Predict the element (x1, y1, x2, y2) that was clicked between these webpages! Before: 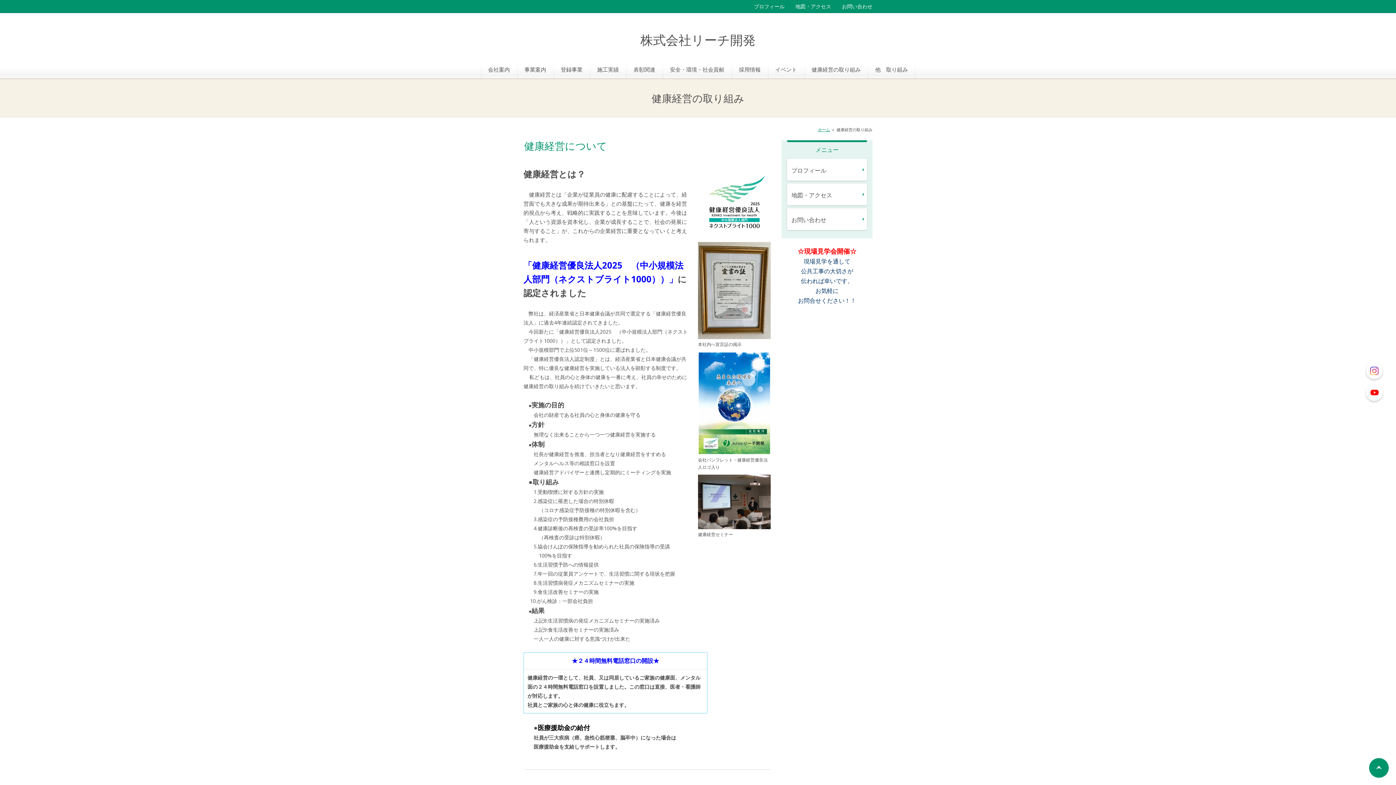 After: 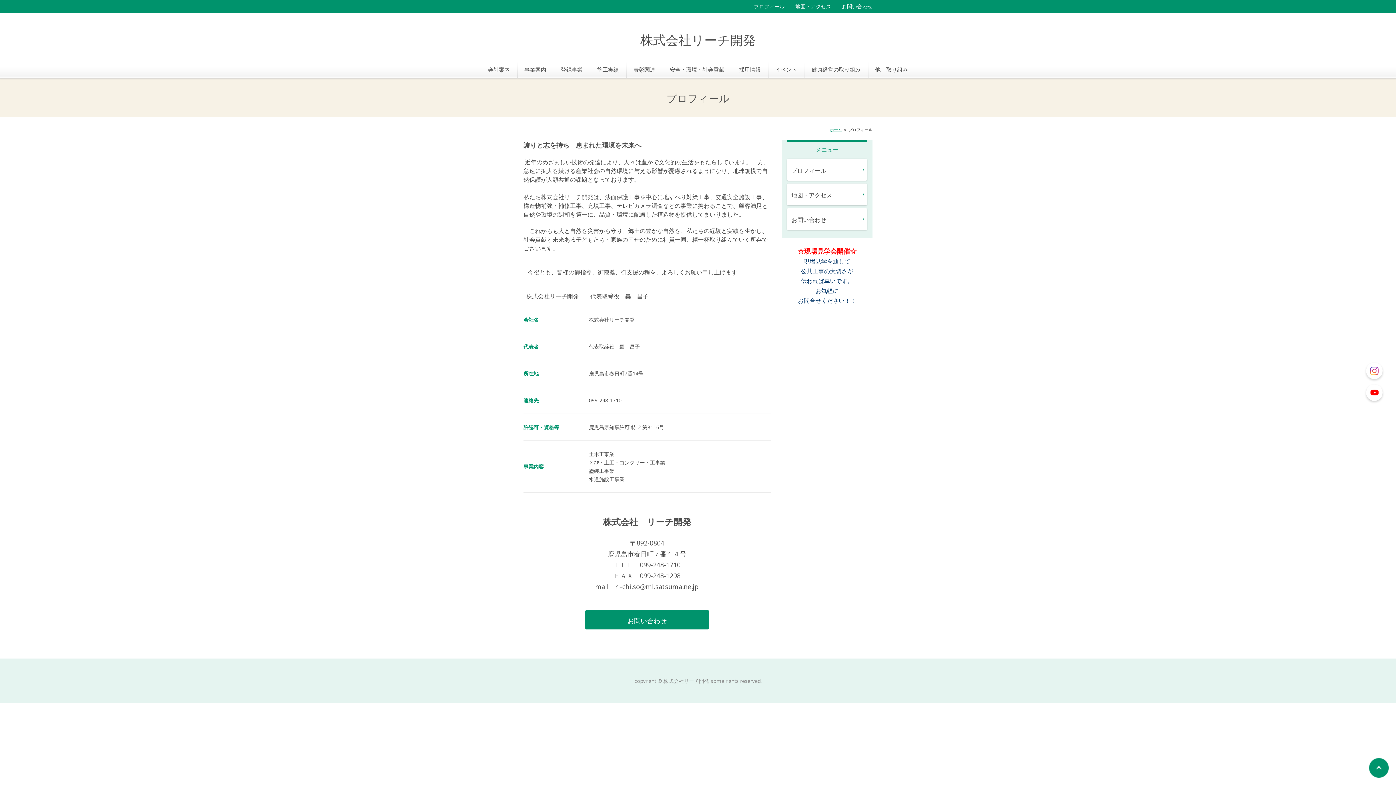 Action: label: プロフィール bbox: (787, 158, 867, 180)